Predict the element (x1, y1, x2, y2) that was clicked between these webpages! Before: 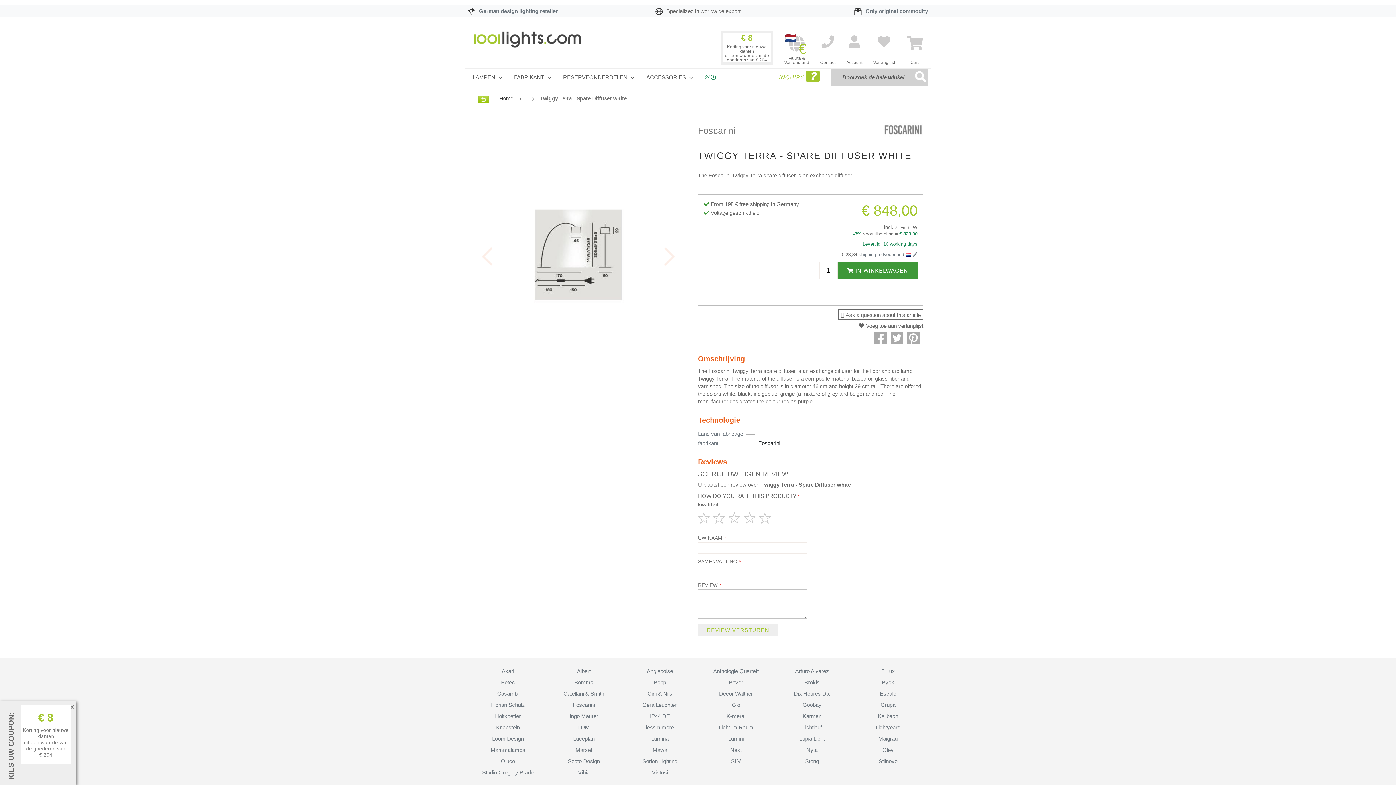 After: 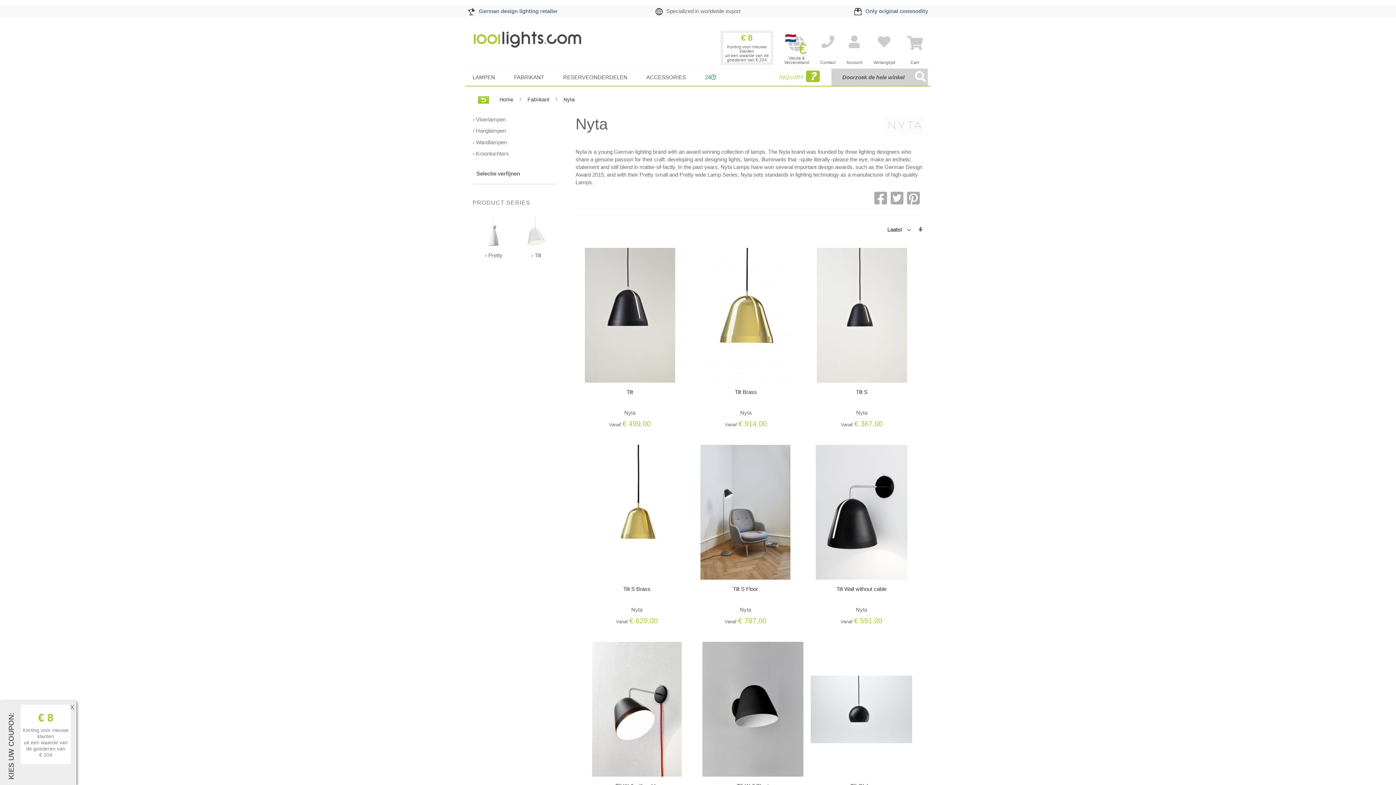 Action: label: Nyta bbox: (806, 747, 817, 753)